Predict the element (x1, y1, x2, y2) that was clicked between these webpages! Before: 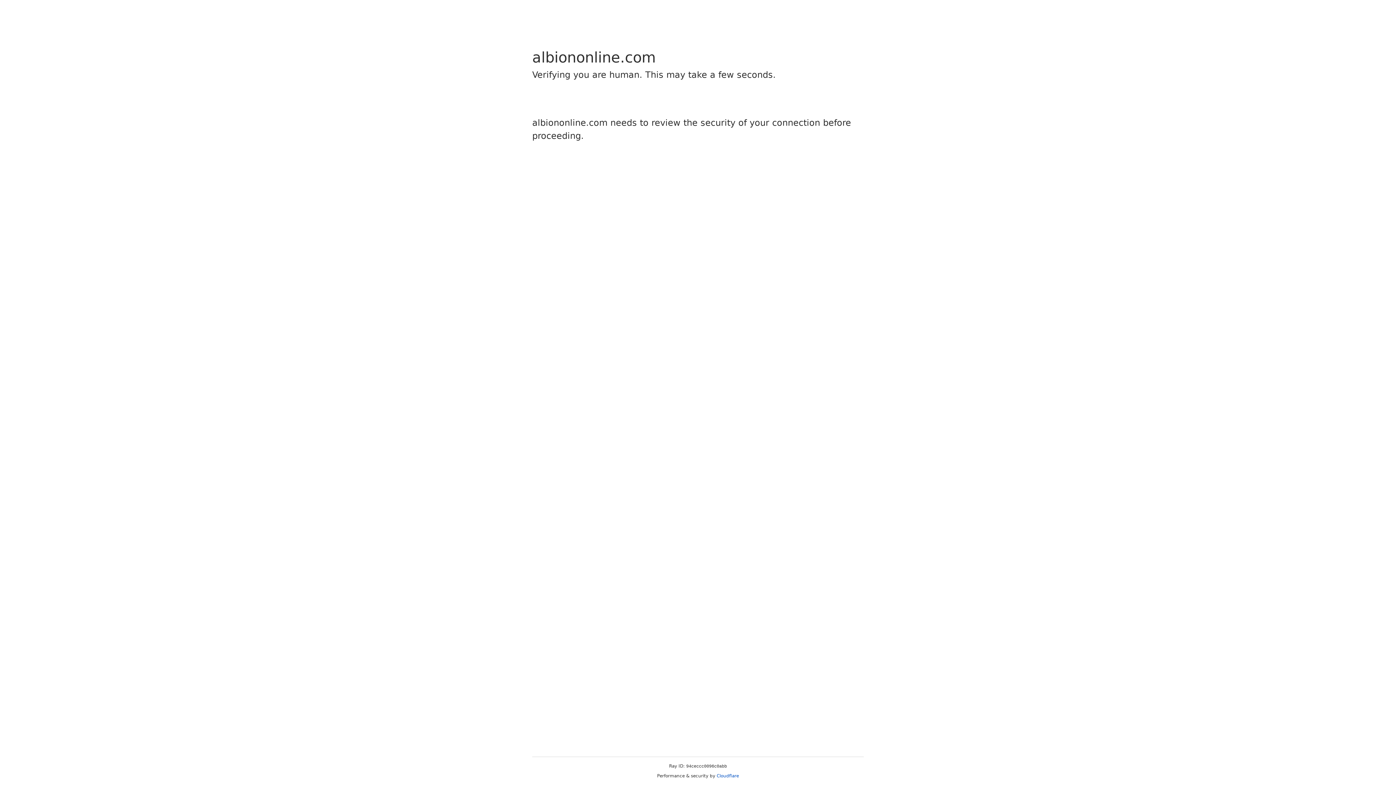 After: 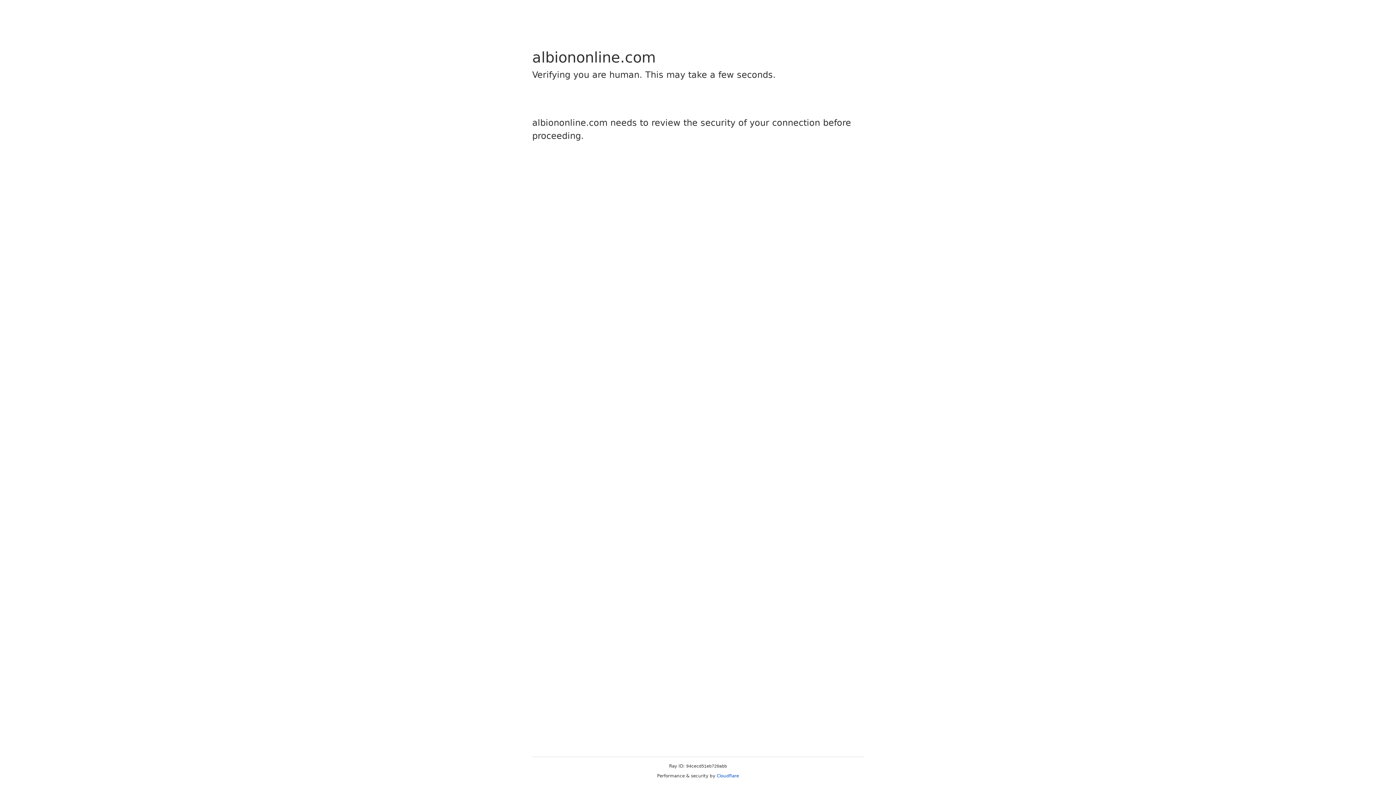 Action: label: Cloudflare bbox: (716, 773, 739, 778)